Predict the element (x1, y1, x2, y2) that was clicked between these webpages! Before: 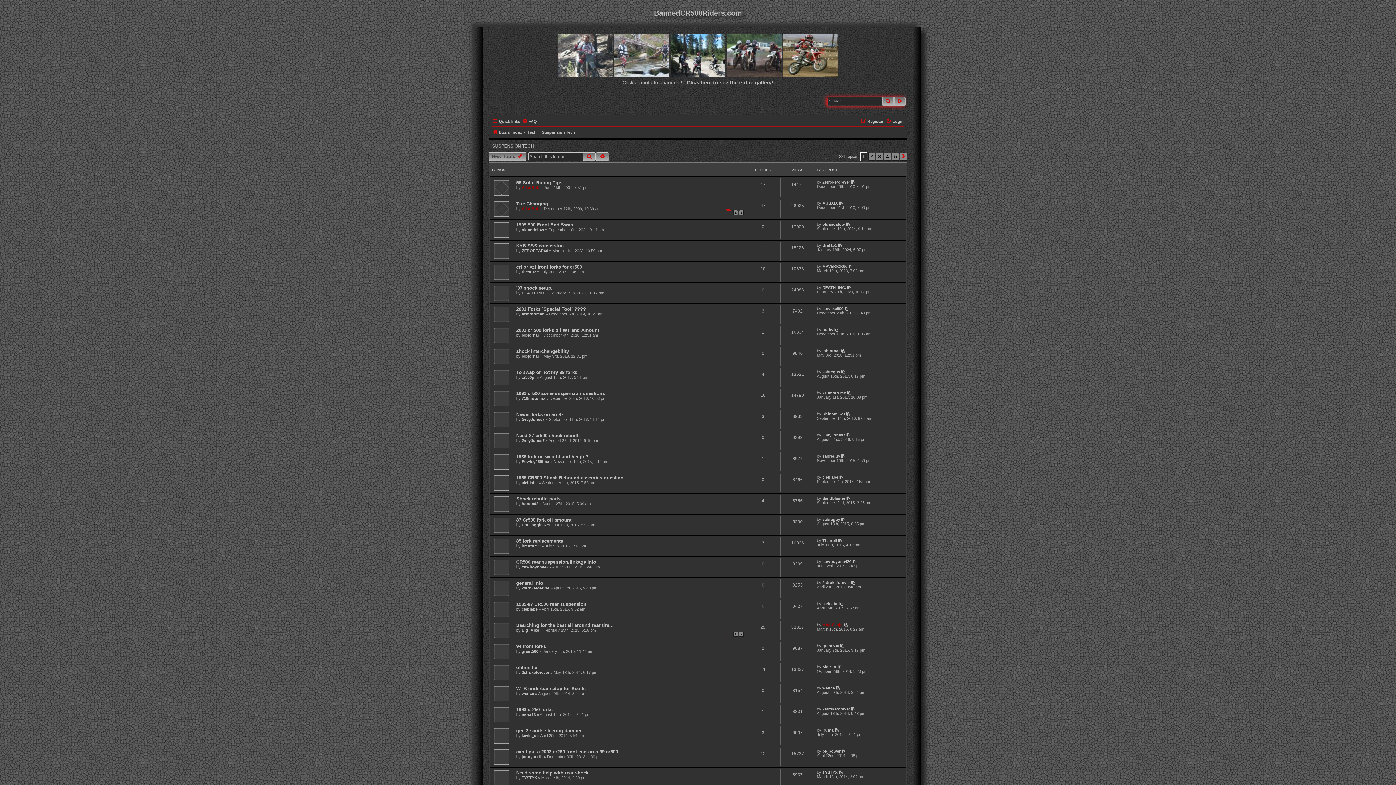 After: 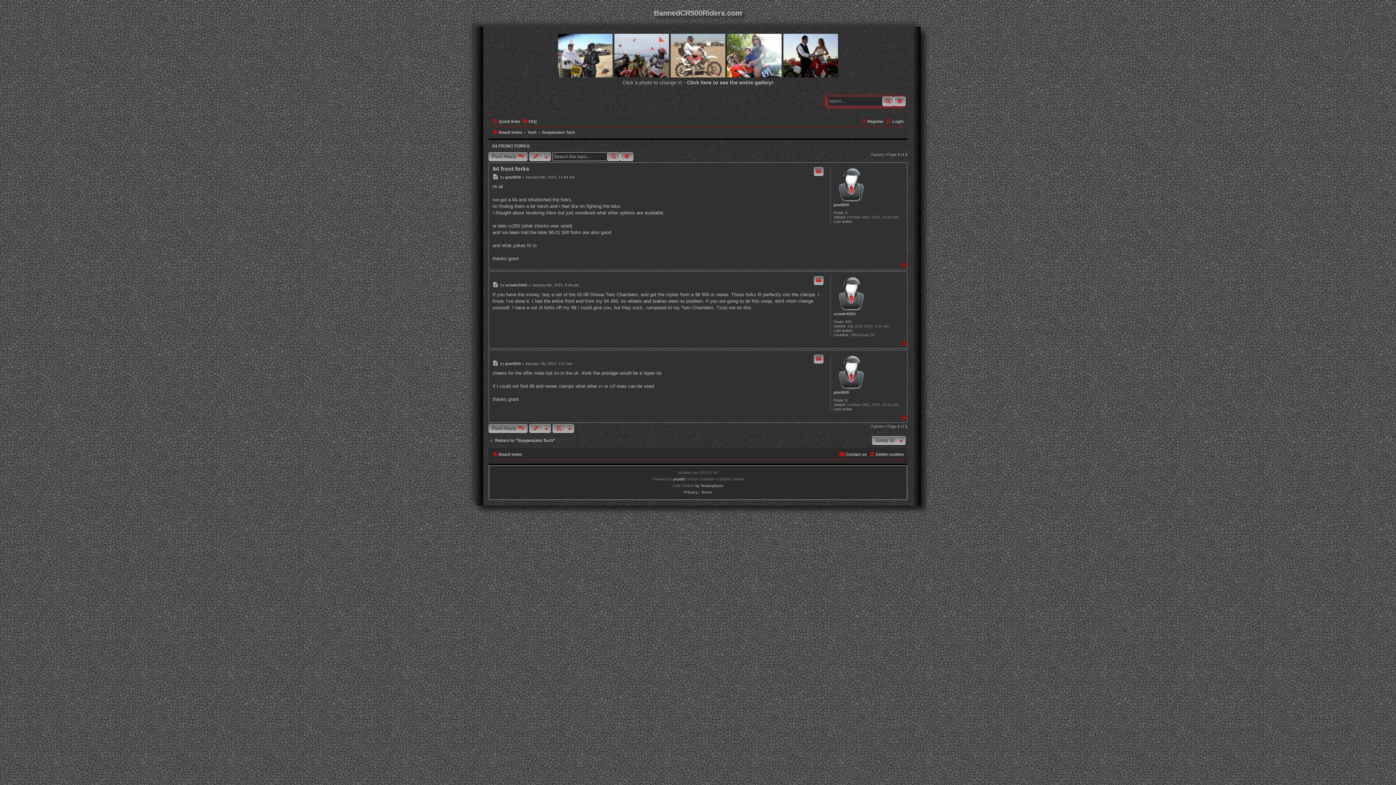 Action: bbox: (516, 644, 546, 649) label: 94 front forks